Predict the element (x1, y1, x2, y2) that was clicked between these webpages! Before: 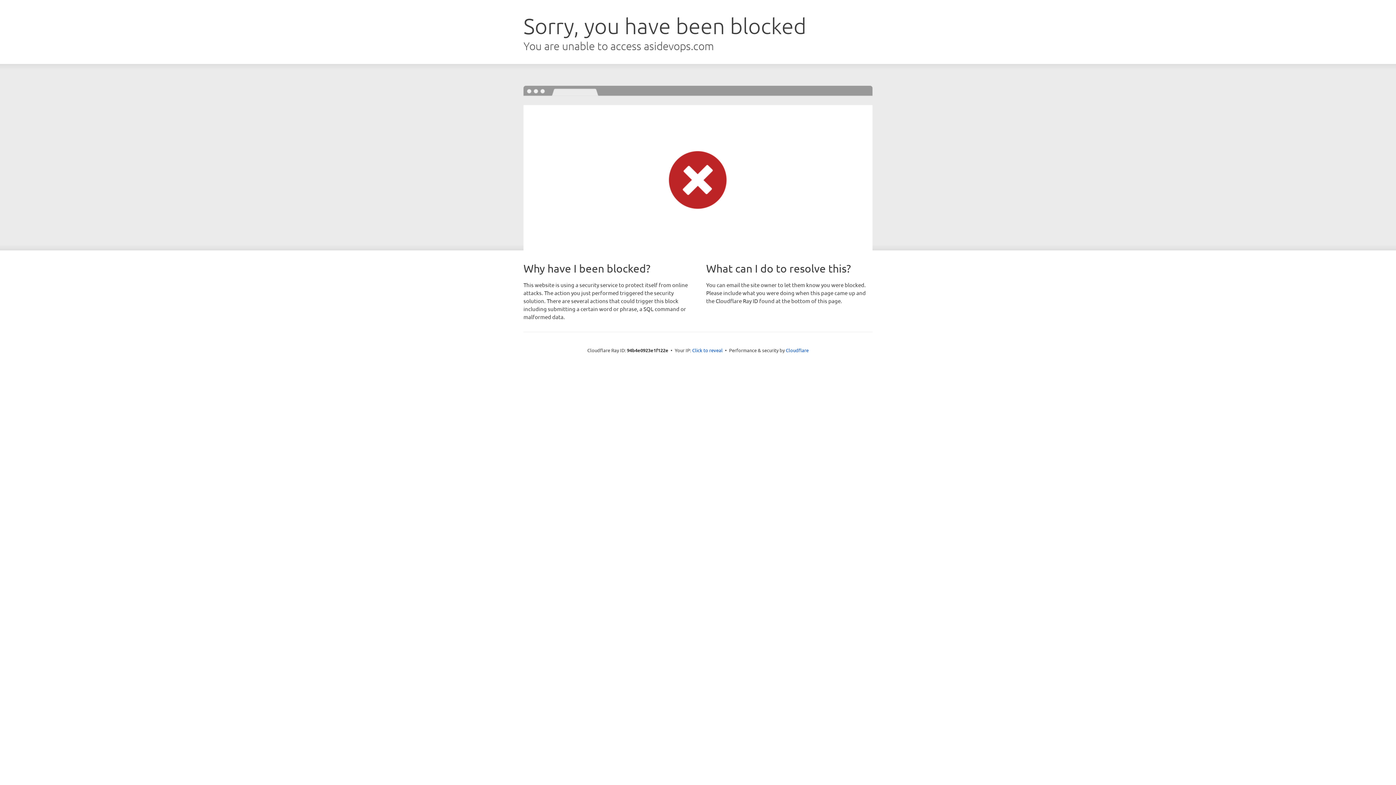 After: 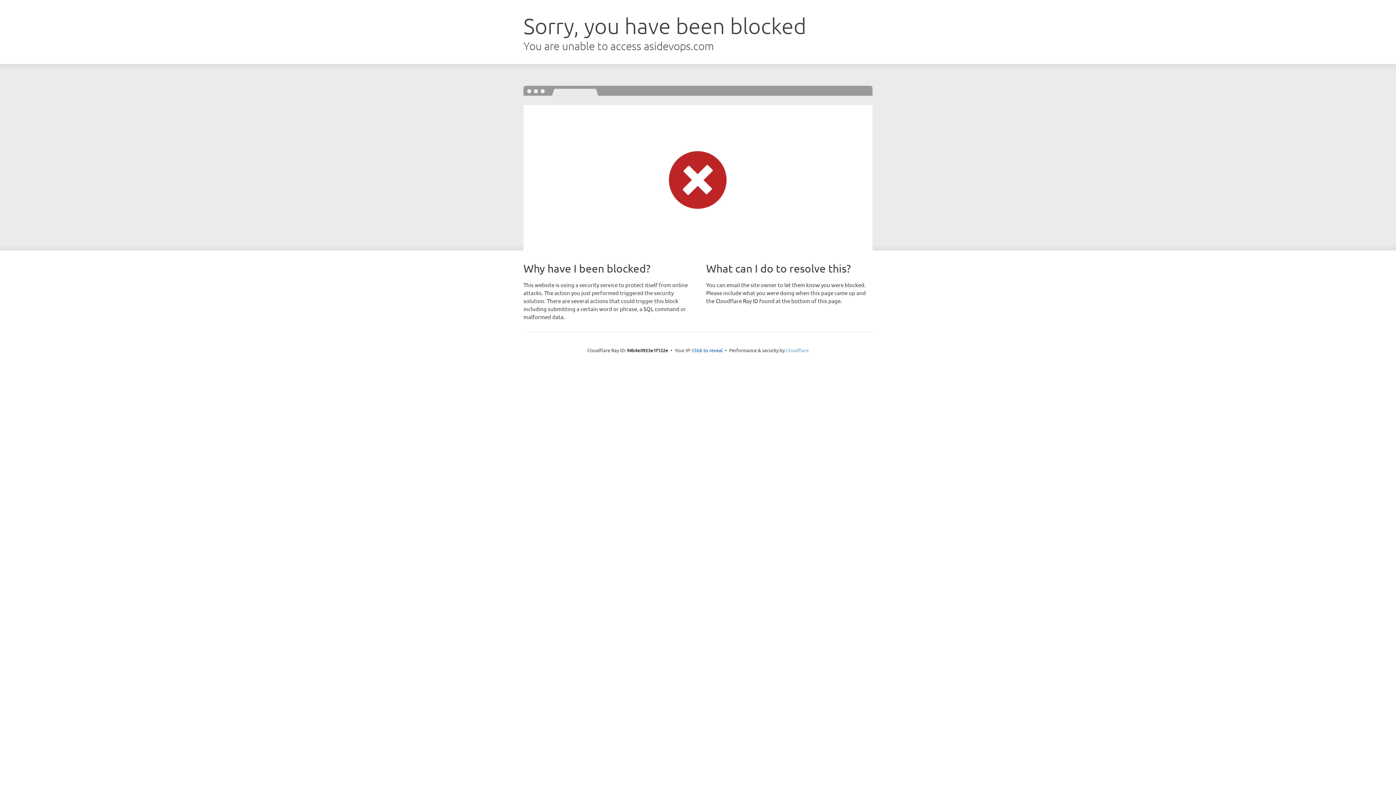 Action: bbox: (786, 347, 808, 353) label: Cloudflare